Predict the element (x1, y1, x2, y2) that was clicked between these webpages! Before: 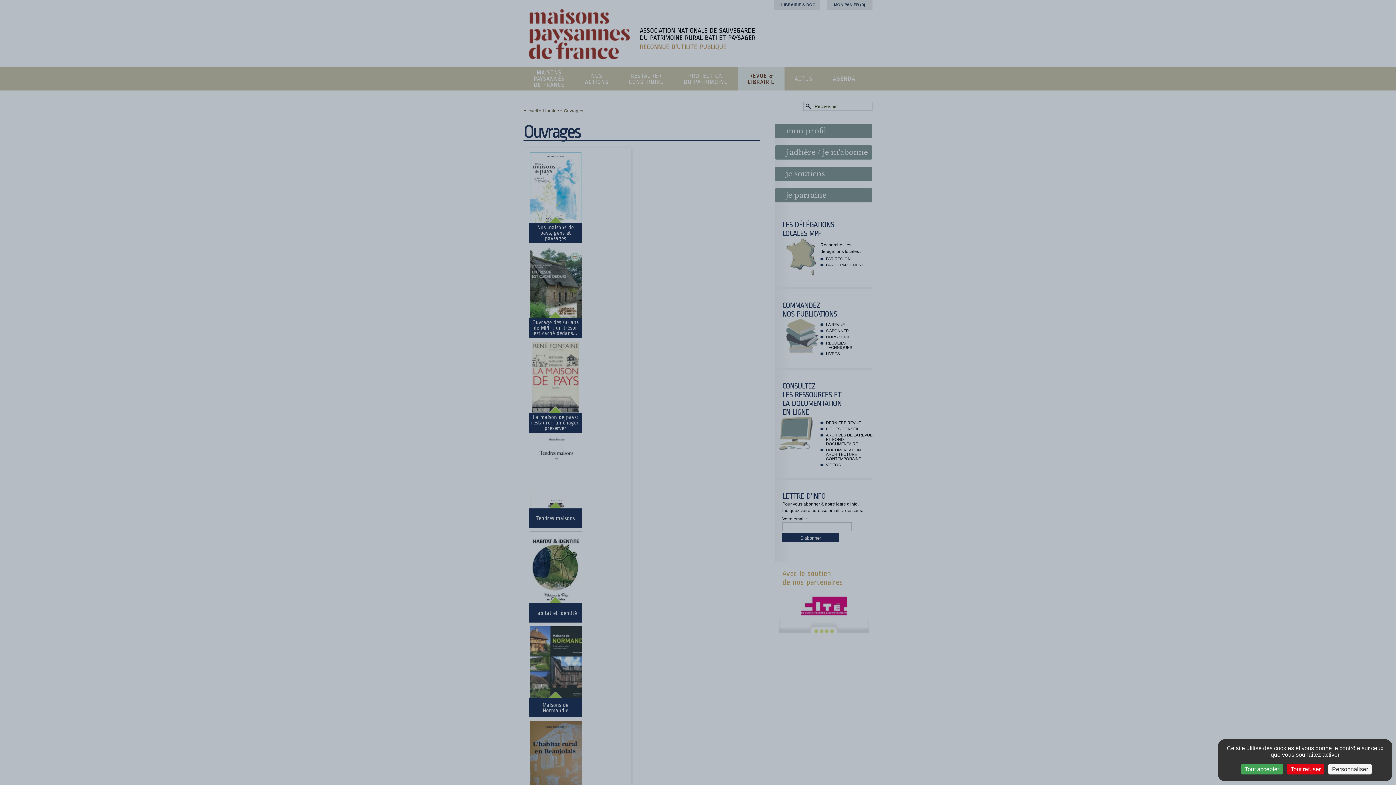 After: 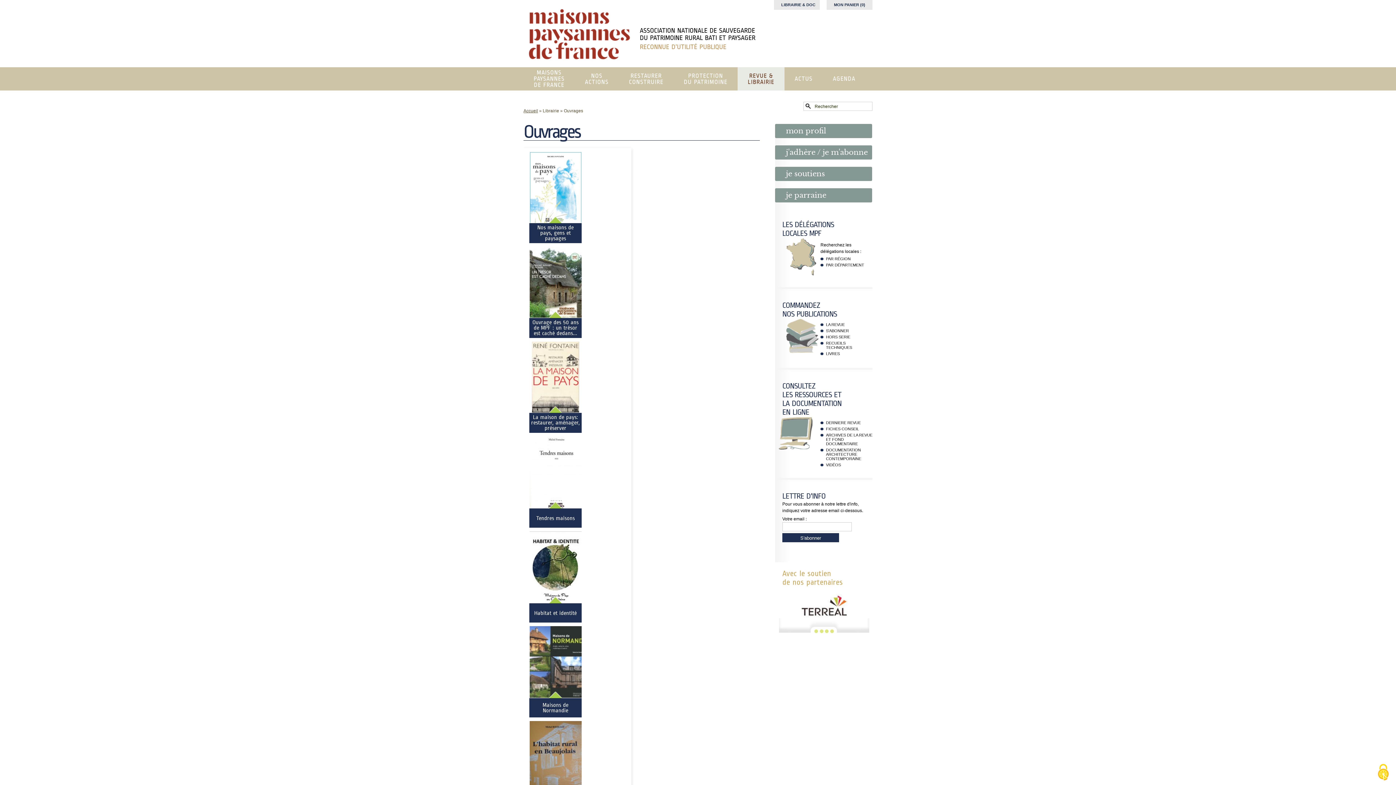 Action: label: Cookies : Tout refuser bbox: (1287, 764, 1324, 774)